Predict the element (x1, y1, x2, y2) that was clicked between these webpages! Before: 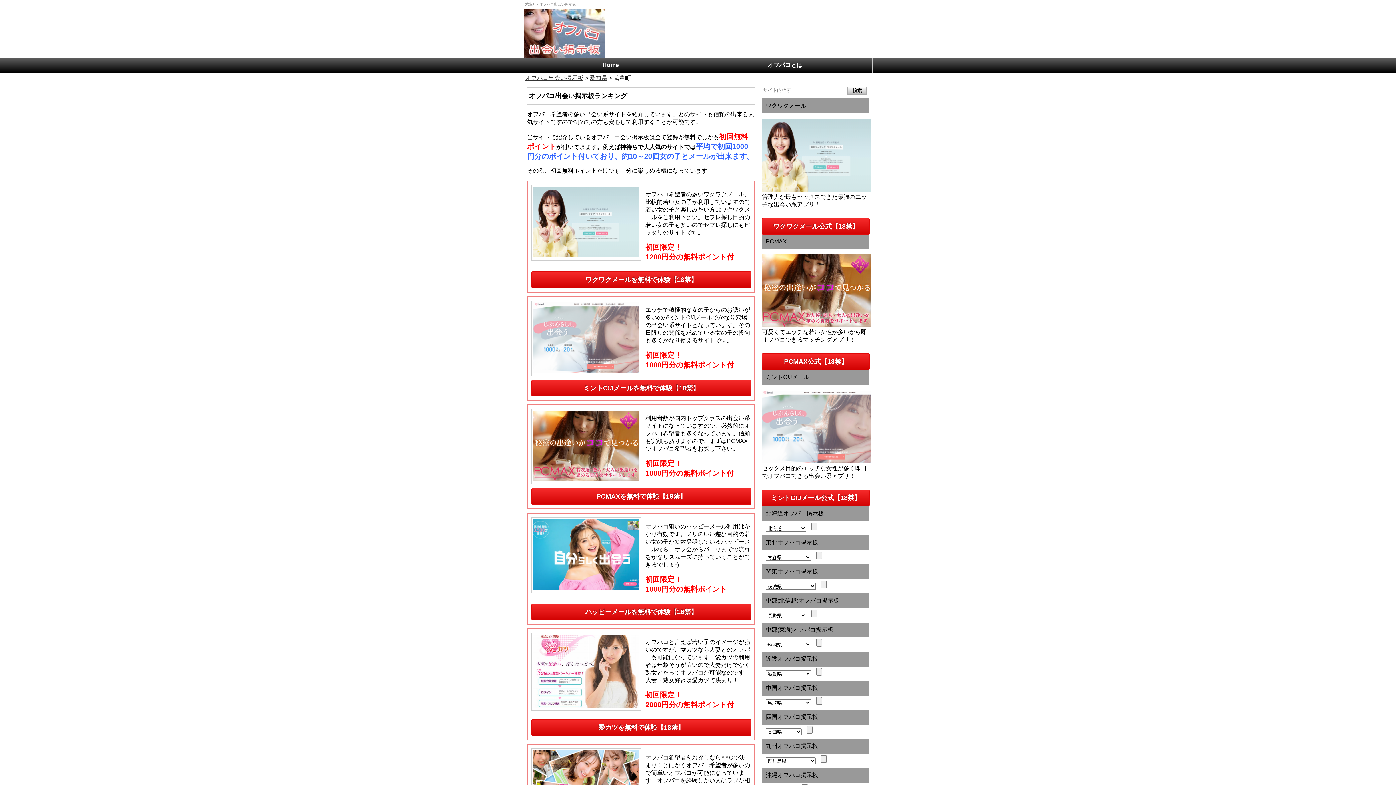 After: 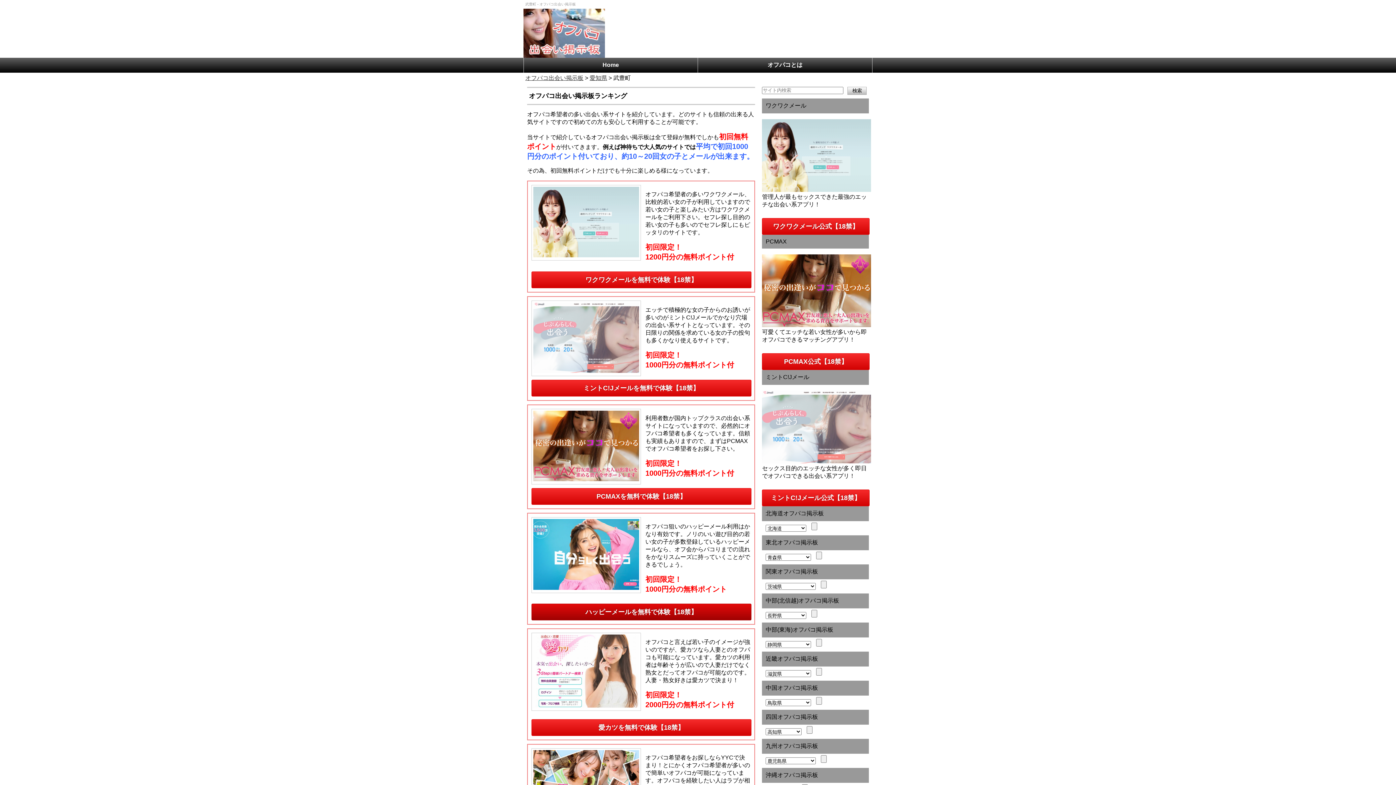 Action: label: ハッピーメールを無料で体験【18禁】 bbox: (531, 604, 751, 620)